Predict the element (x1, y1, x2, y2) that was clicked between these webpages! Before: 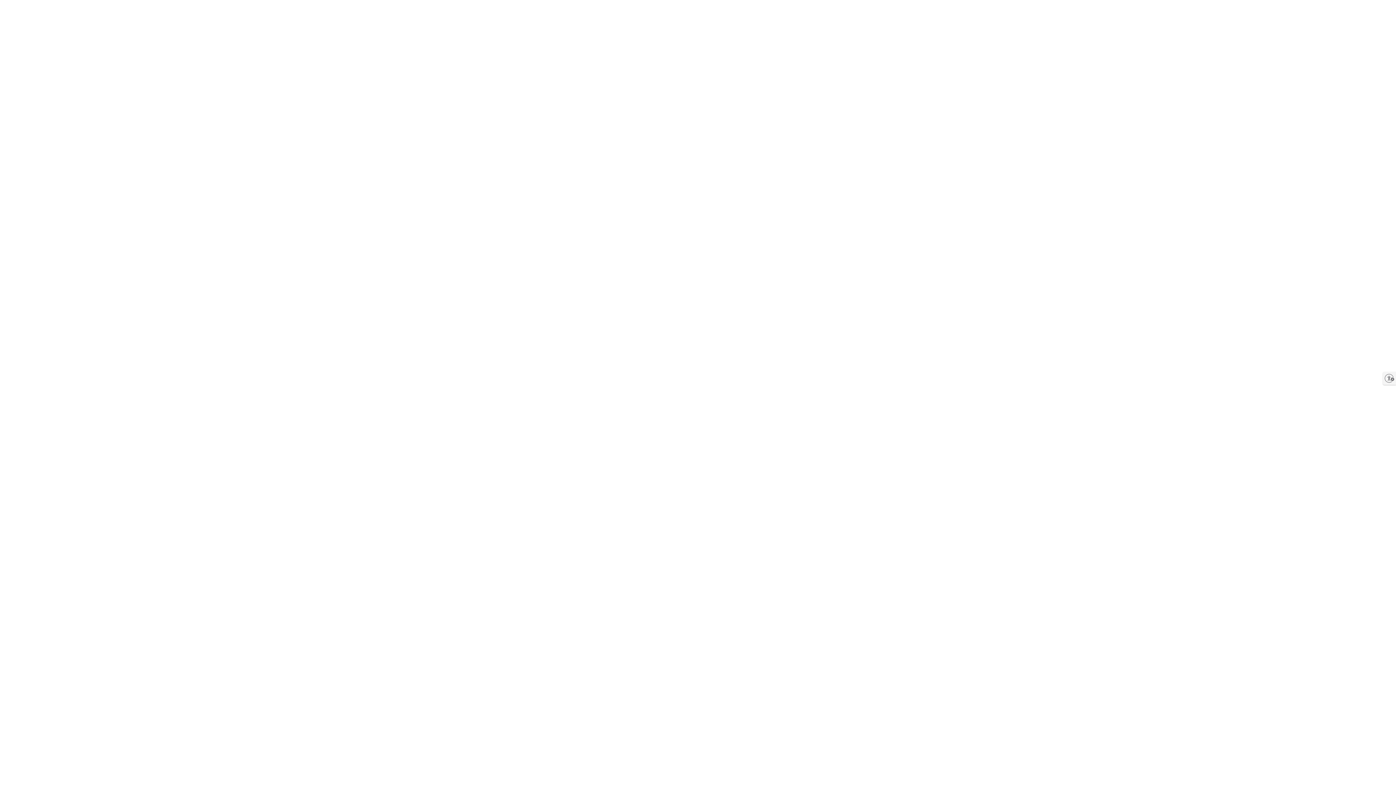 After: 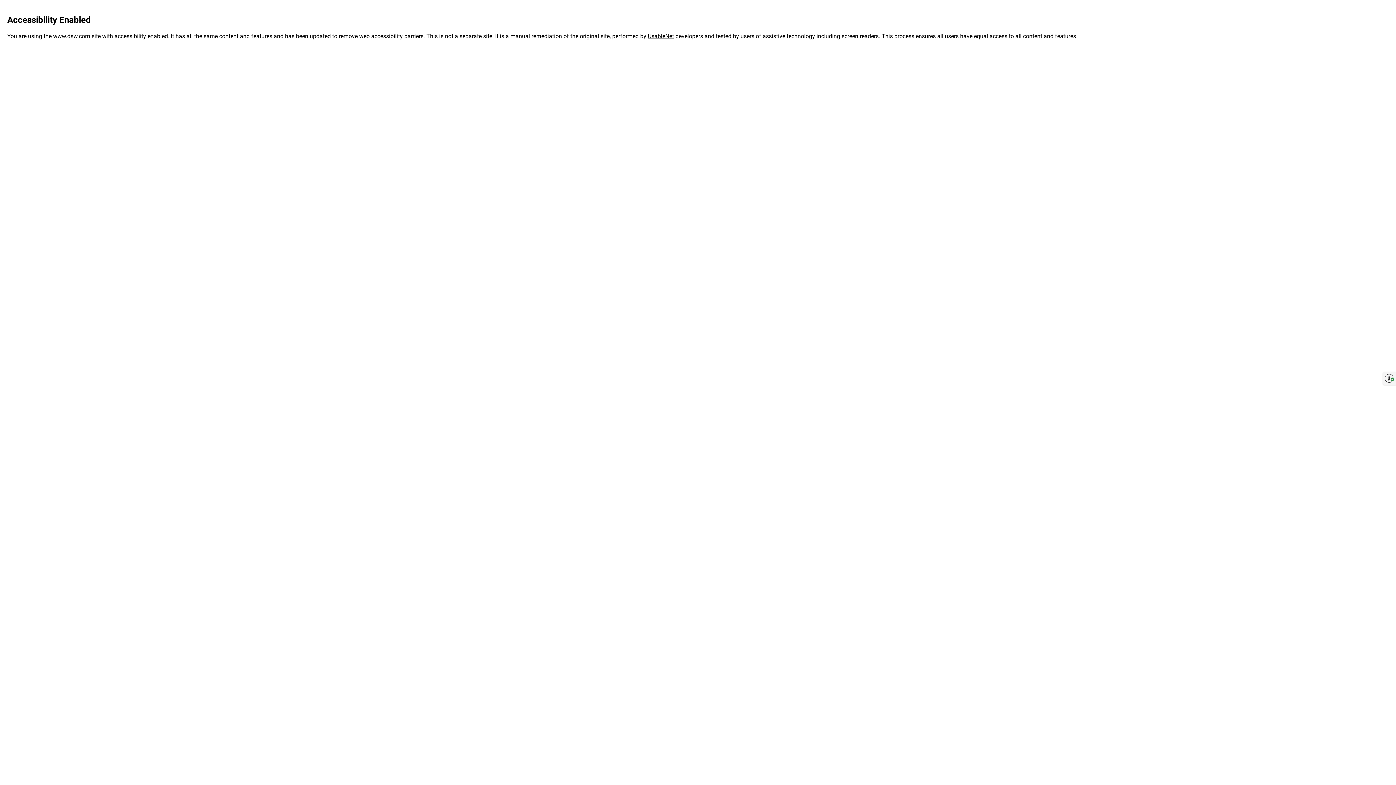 Action: bbox: (1383, 372, 1396, 385) label: Enable accessibility